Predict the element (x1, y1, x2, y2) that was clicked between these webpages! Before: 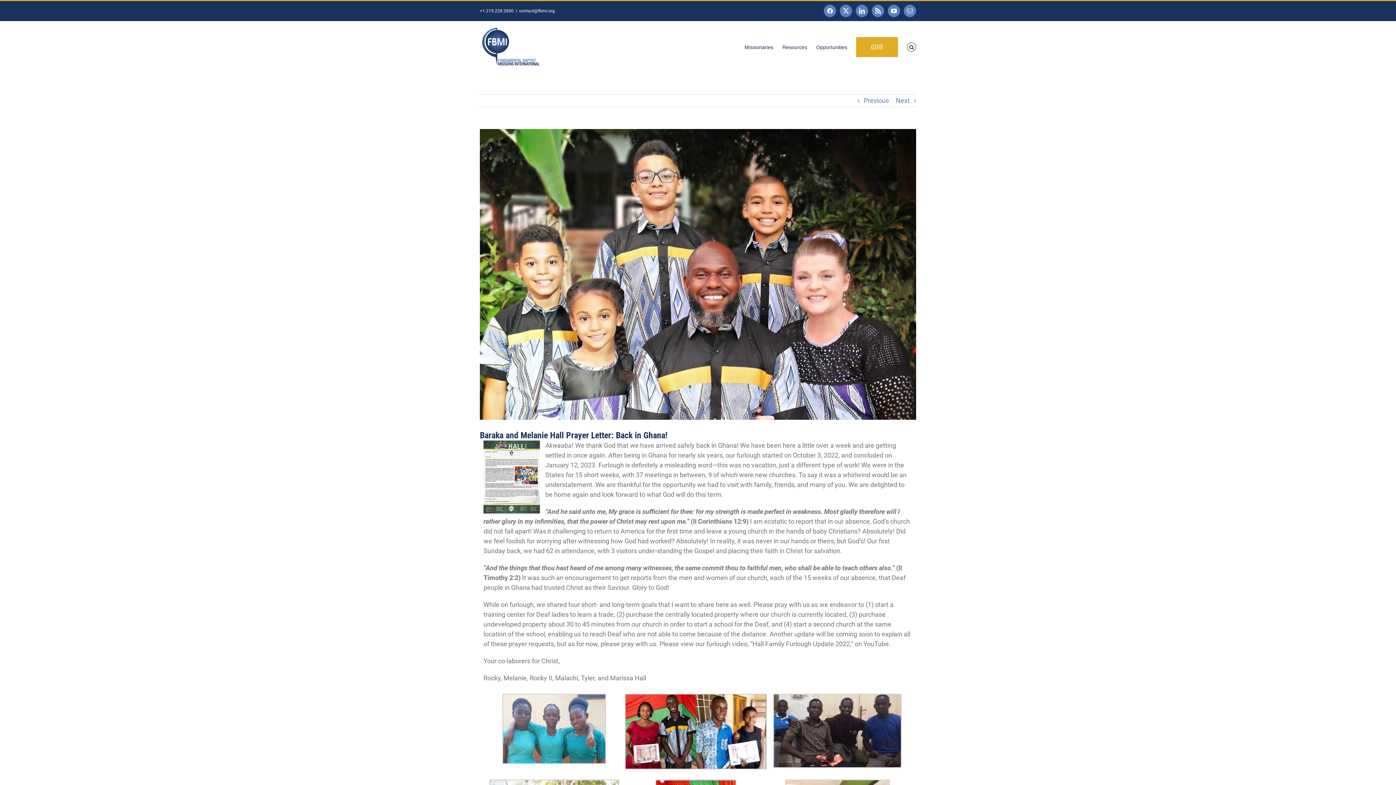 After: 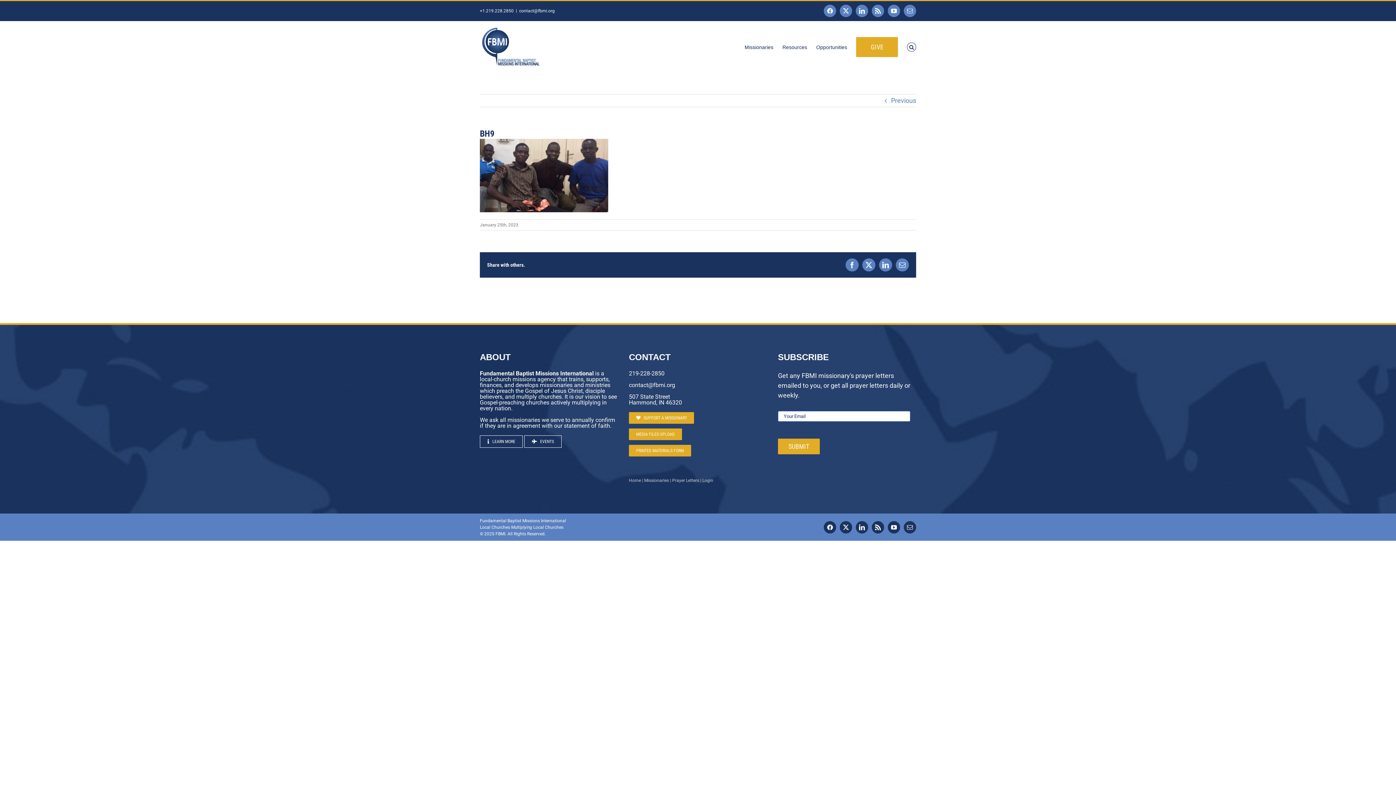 Action: bbox: (773, 695, 901, 702)